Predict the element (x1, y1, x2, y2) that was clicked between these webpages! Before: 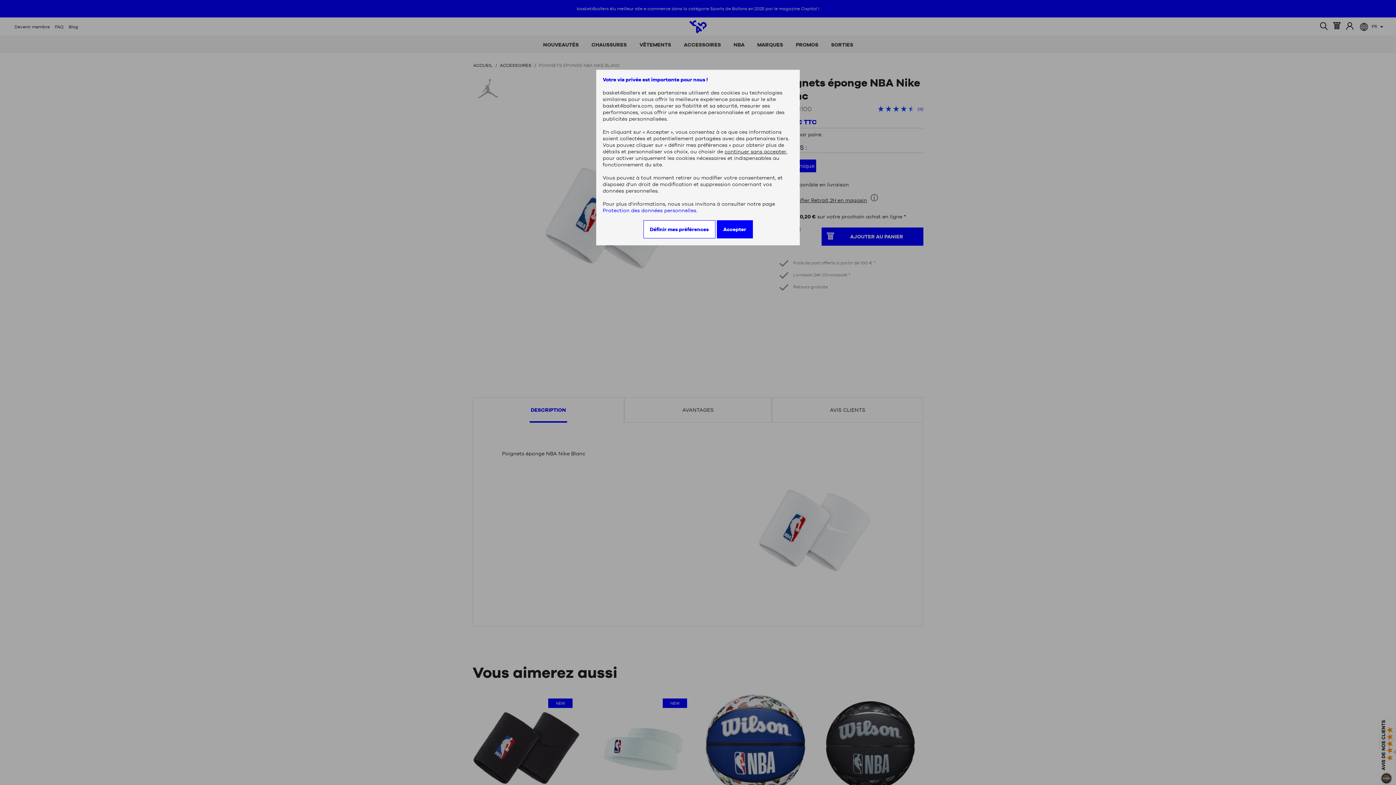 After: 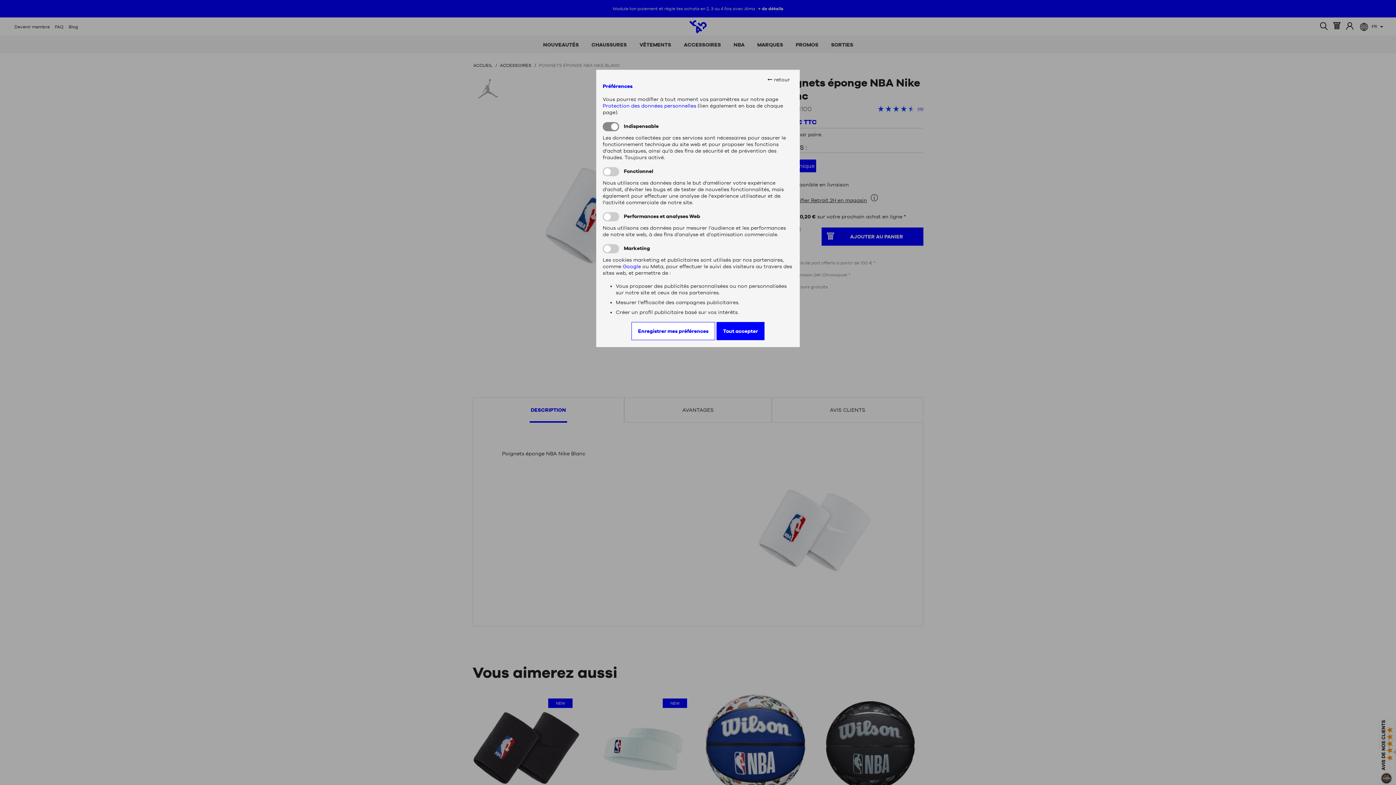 Action: bbox: (643, 220, 715, 238) label: Définir mes préférences